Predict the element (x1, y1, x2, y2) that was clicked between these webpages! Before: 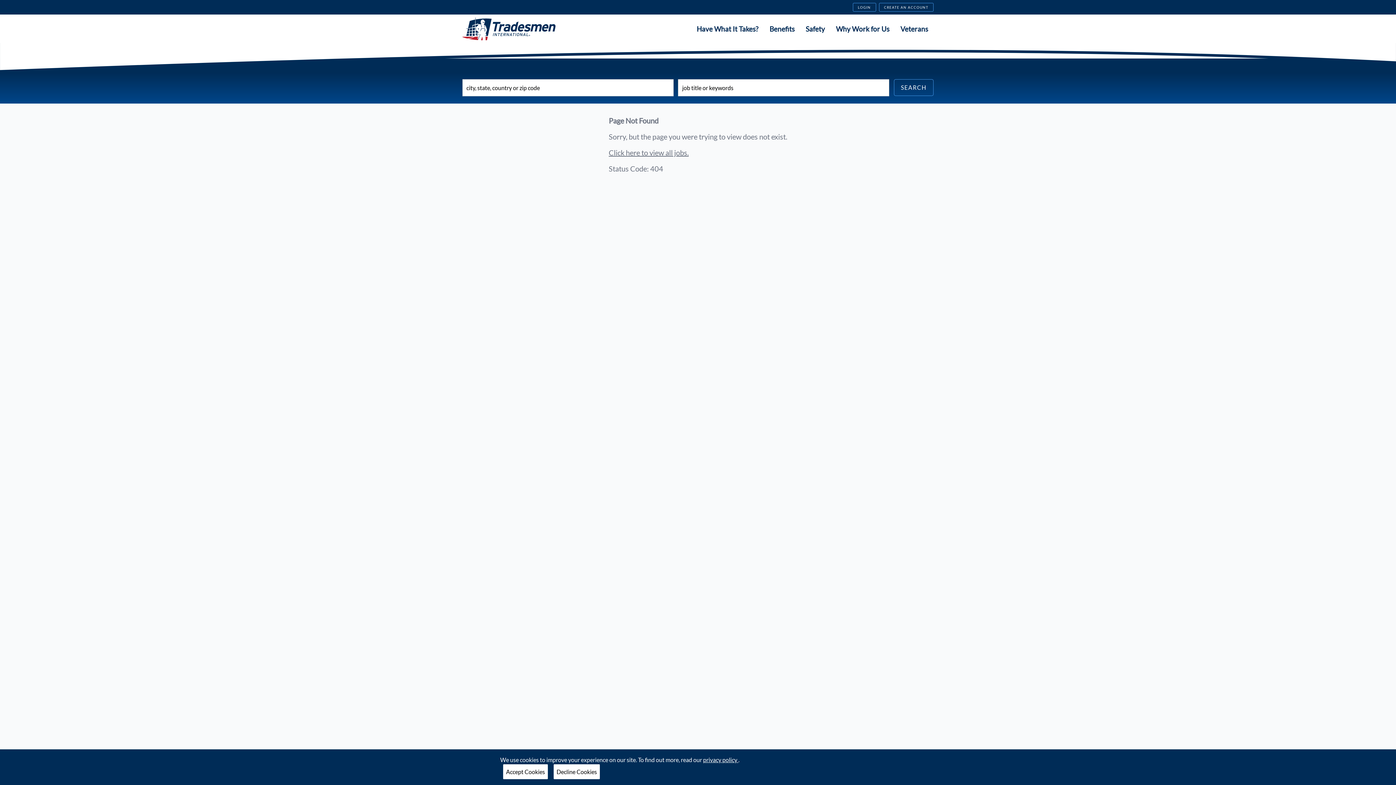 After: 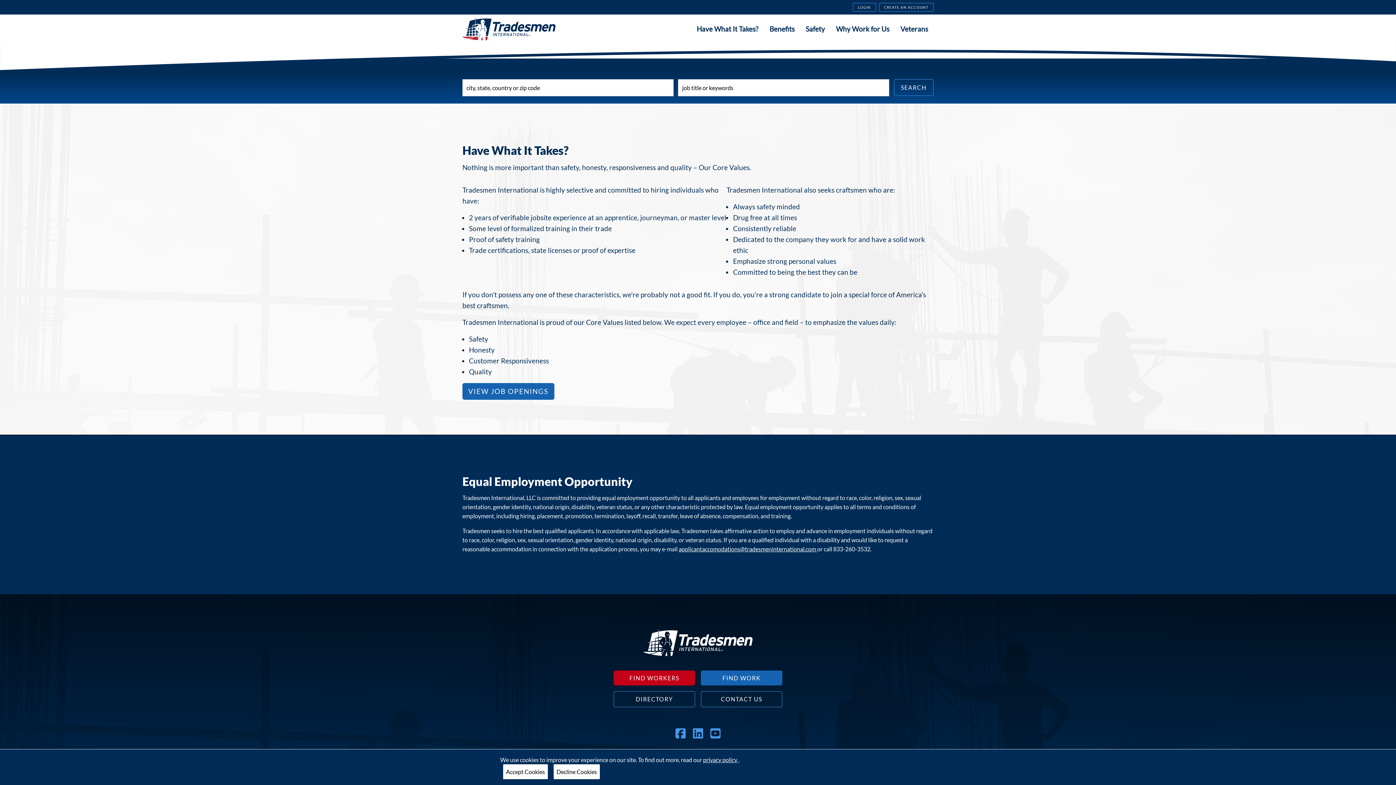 Action: label: Have What It Takes? bbox: (691, 19, 764, 38)